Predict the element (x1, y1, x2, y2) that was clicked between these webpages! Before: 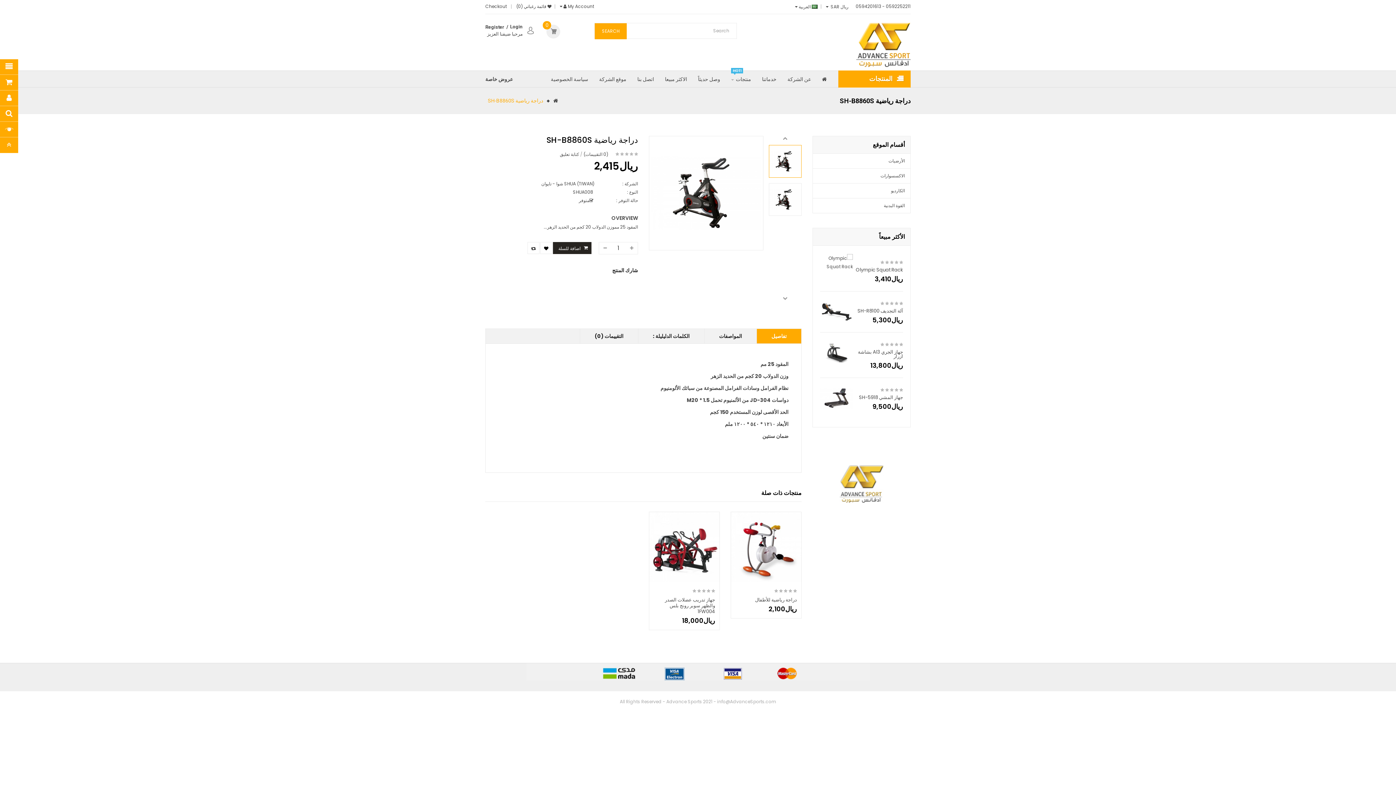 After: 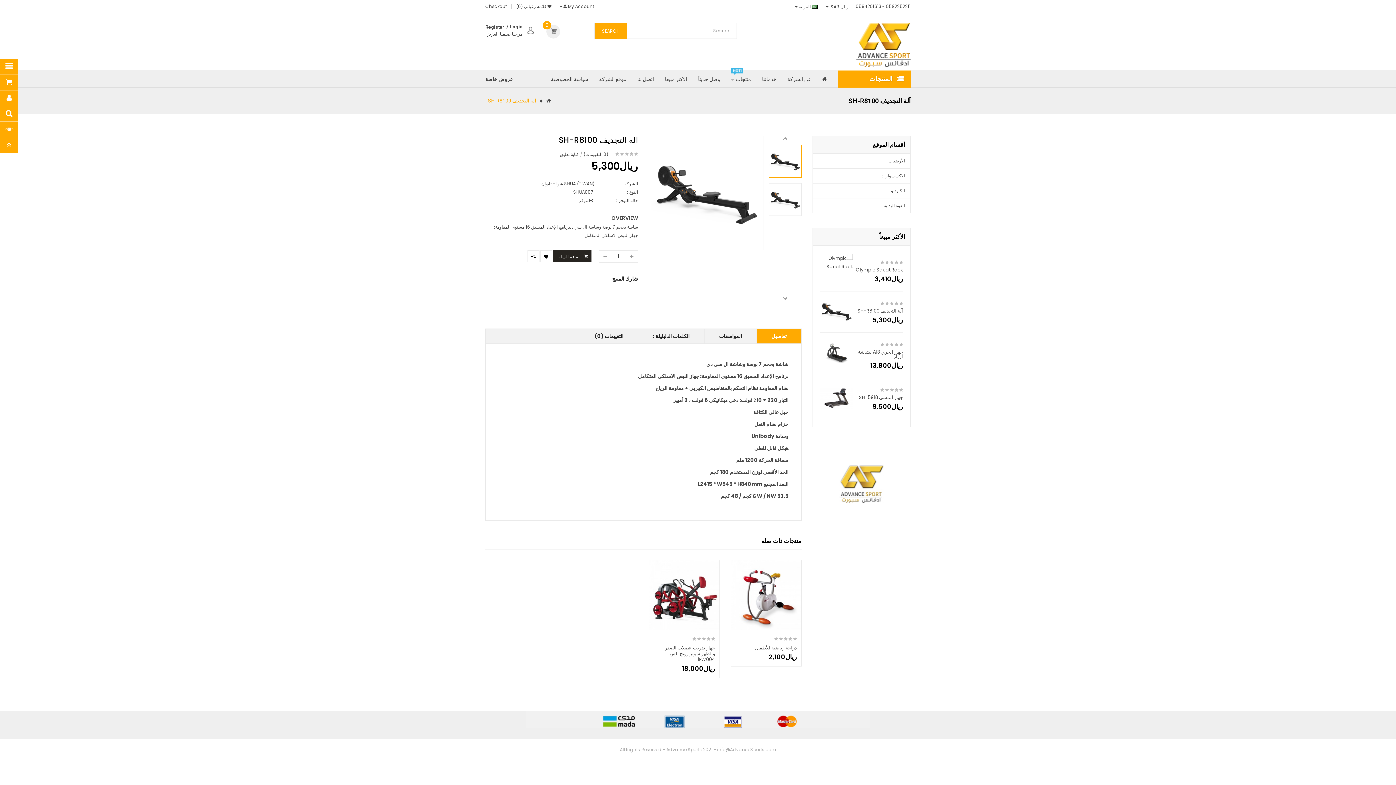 Action: bbox: (857, 307, 903, 314) label: آلة التجديف SH-R8100